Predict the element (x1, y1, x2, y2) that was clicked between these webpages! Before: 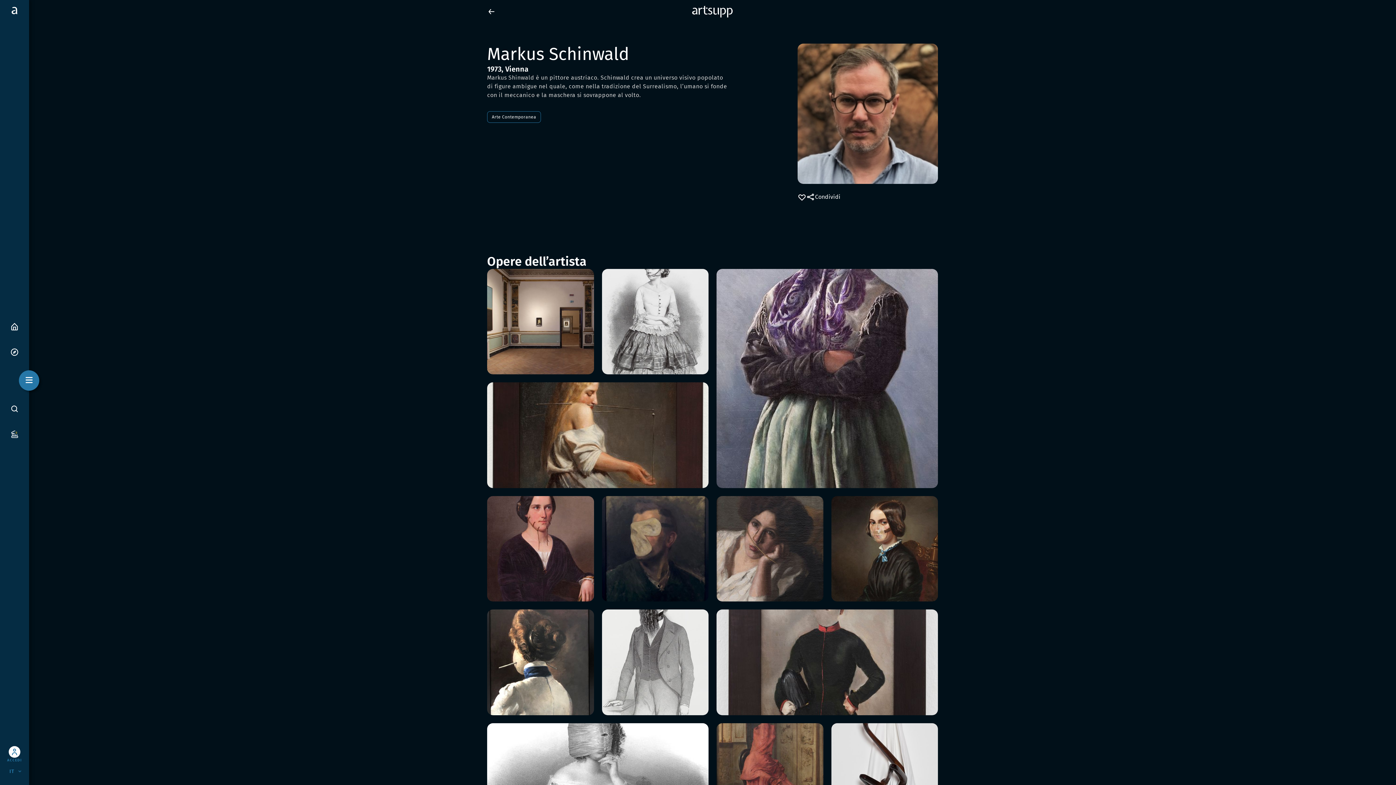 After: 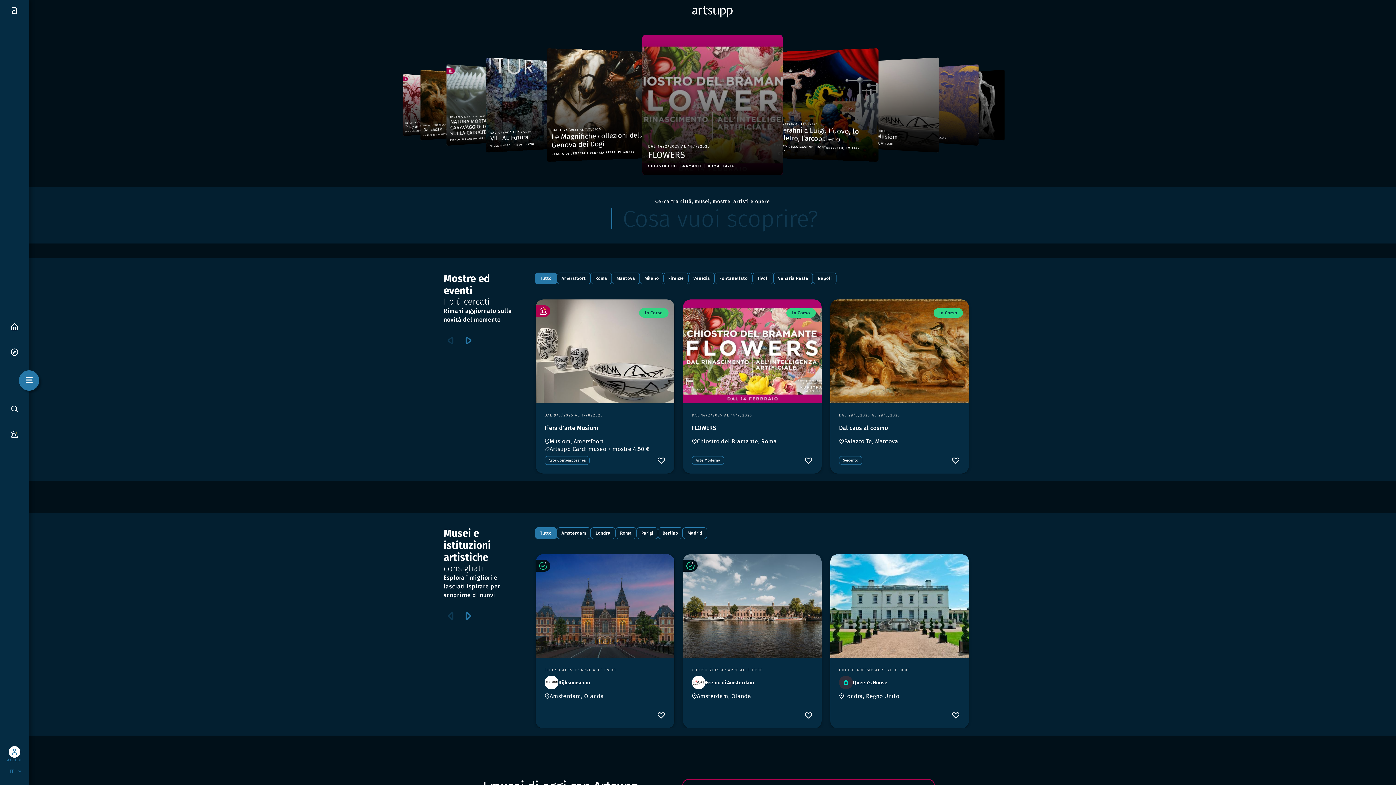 Action: bbox: (10, 6, 18, 13)